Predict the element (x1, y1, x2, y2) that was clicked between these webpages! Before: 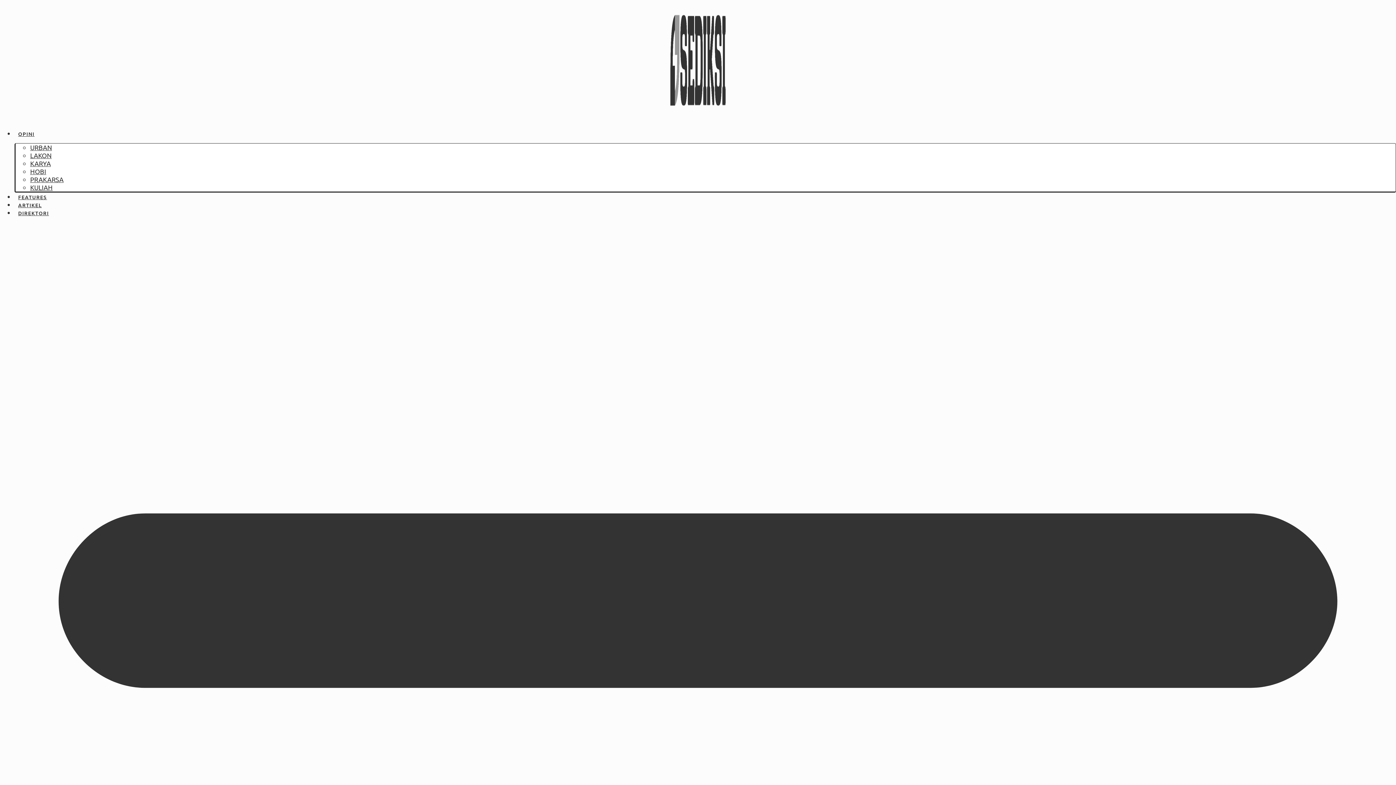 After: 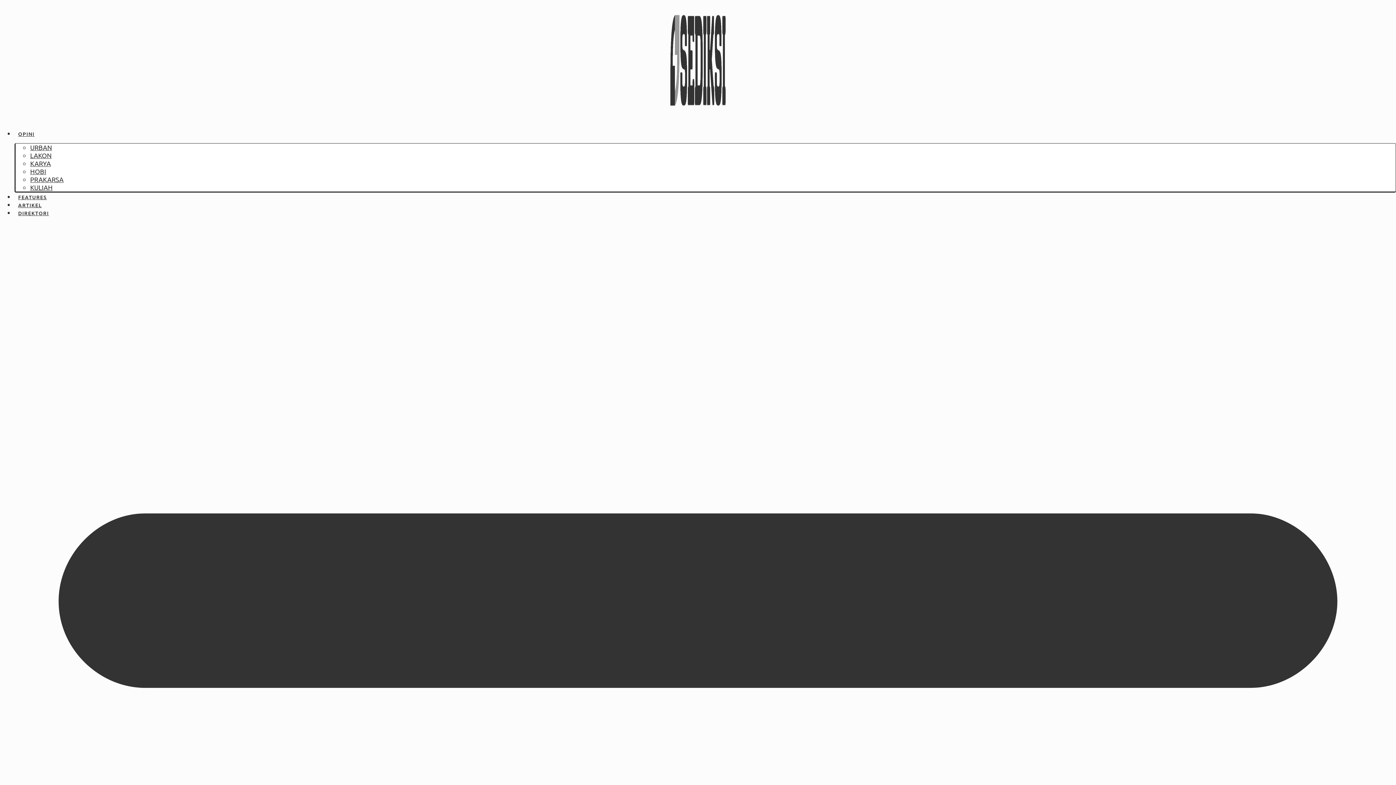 Action: label: DIREKTORI bbox: (14, 209, 52, 216)